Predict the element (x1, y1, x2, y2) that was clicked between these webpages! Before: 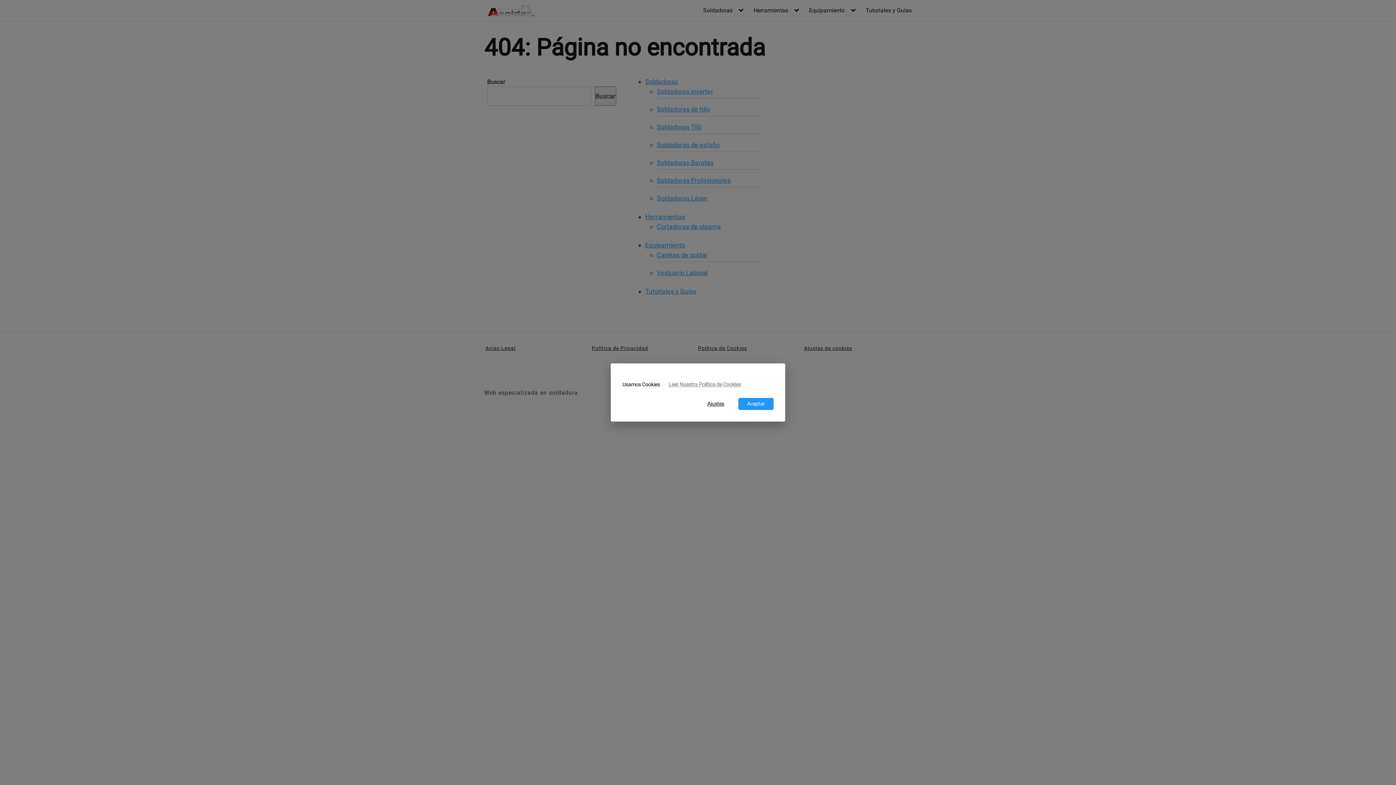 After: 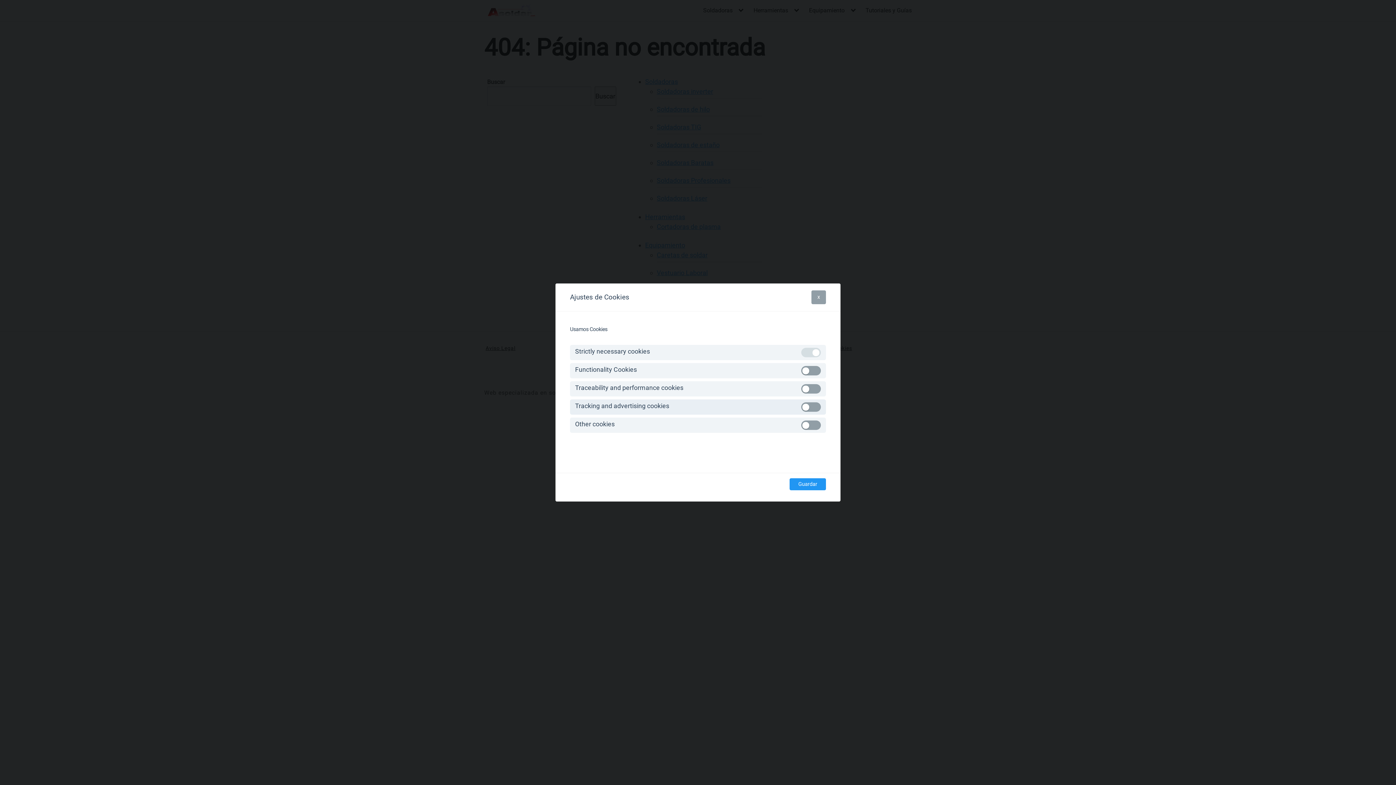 Action: bbox: (698, 398, 733, 410) label: Ajustes